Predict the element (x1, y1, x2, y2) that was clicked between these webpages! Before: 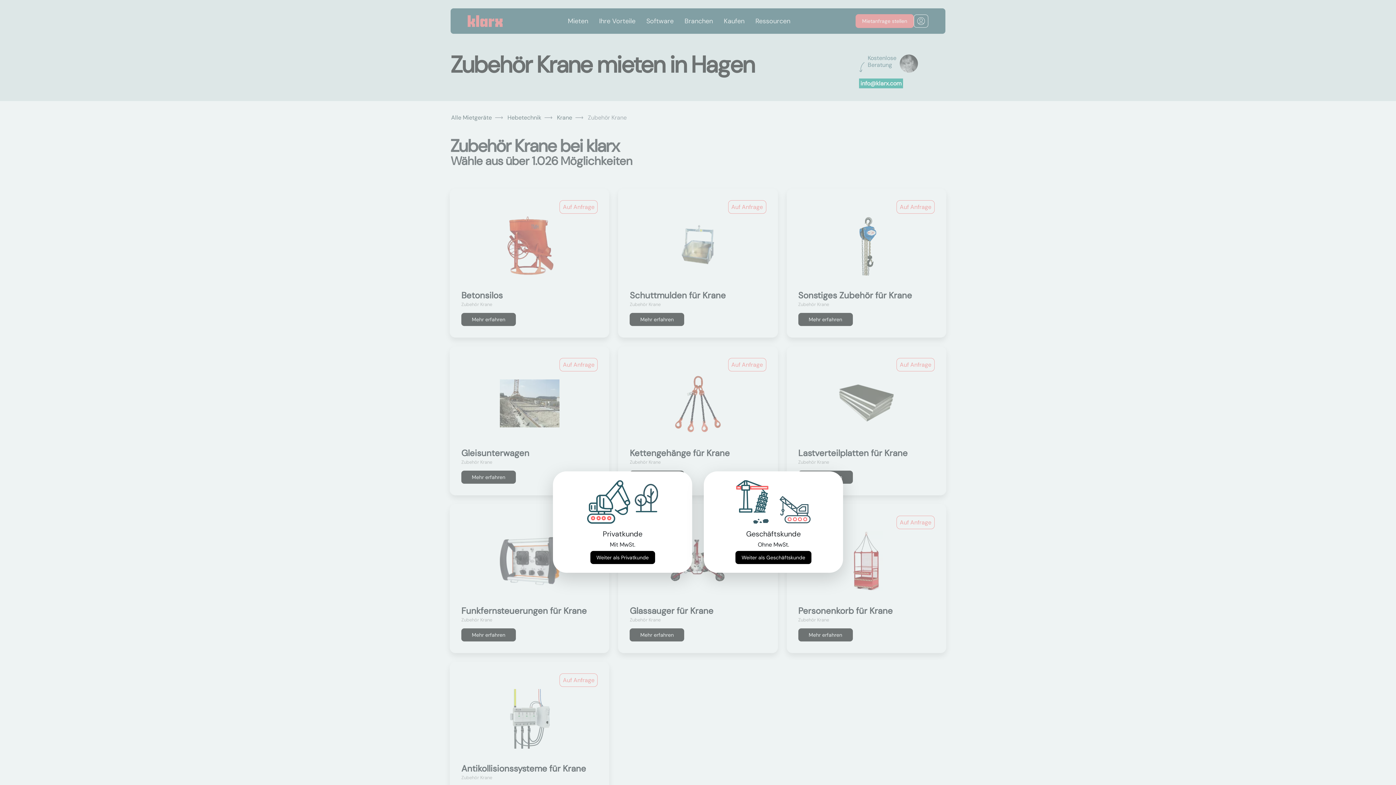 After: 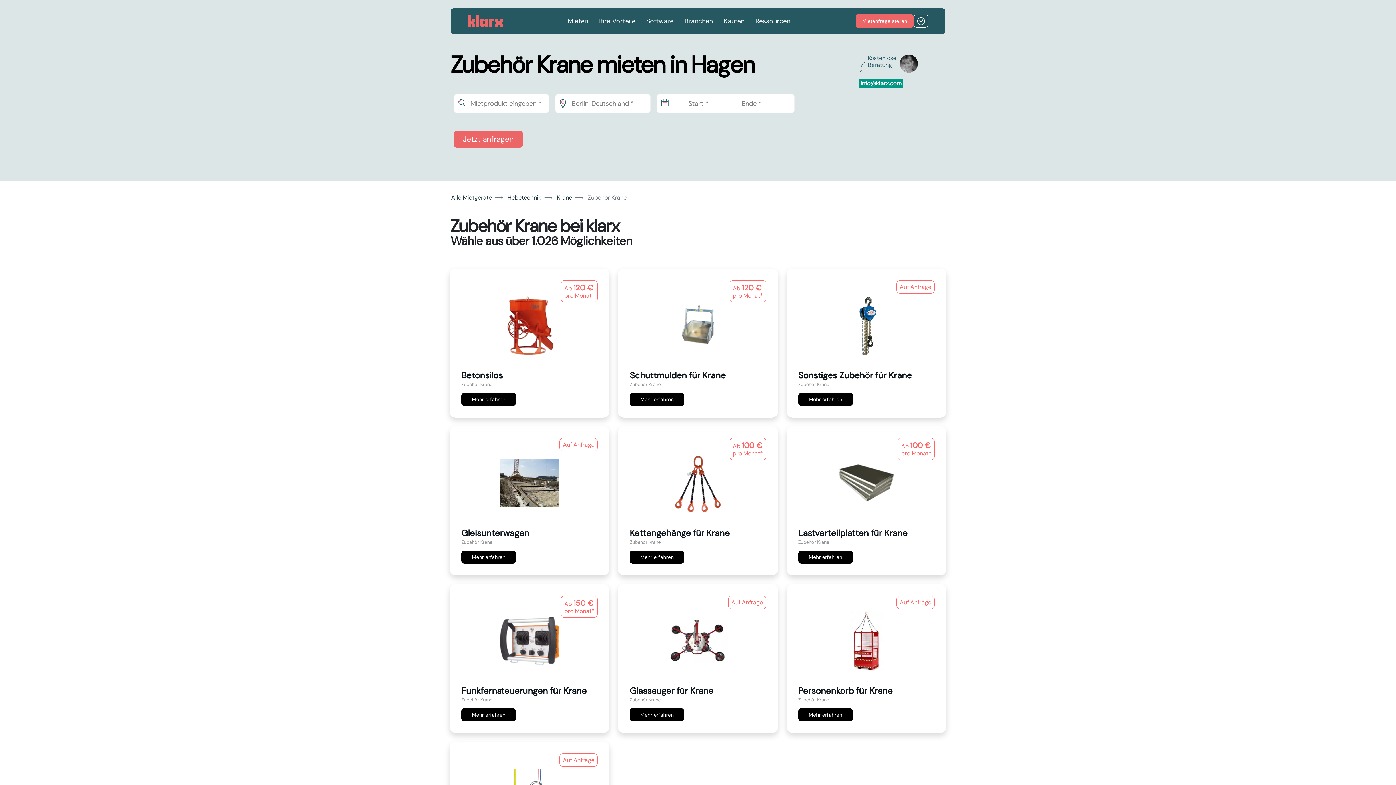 Action: label: Weiter als Geschäftskunde bbox: (735, 551, 811, 564)